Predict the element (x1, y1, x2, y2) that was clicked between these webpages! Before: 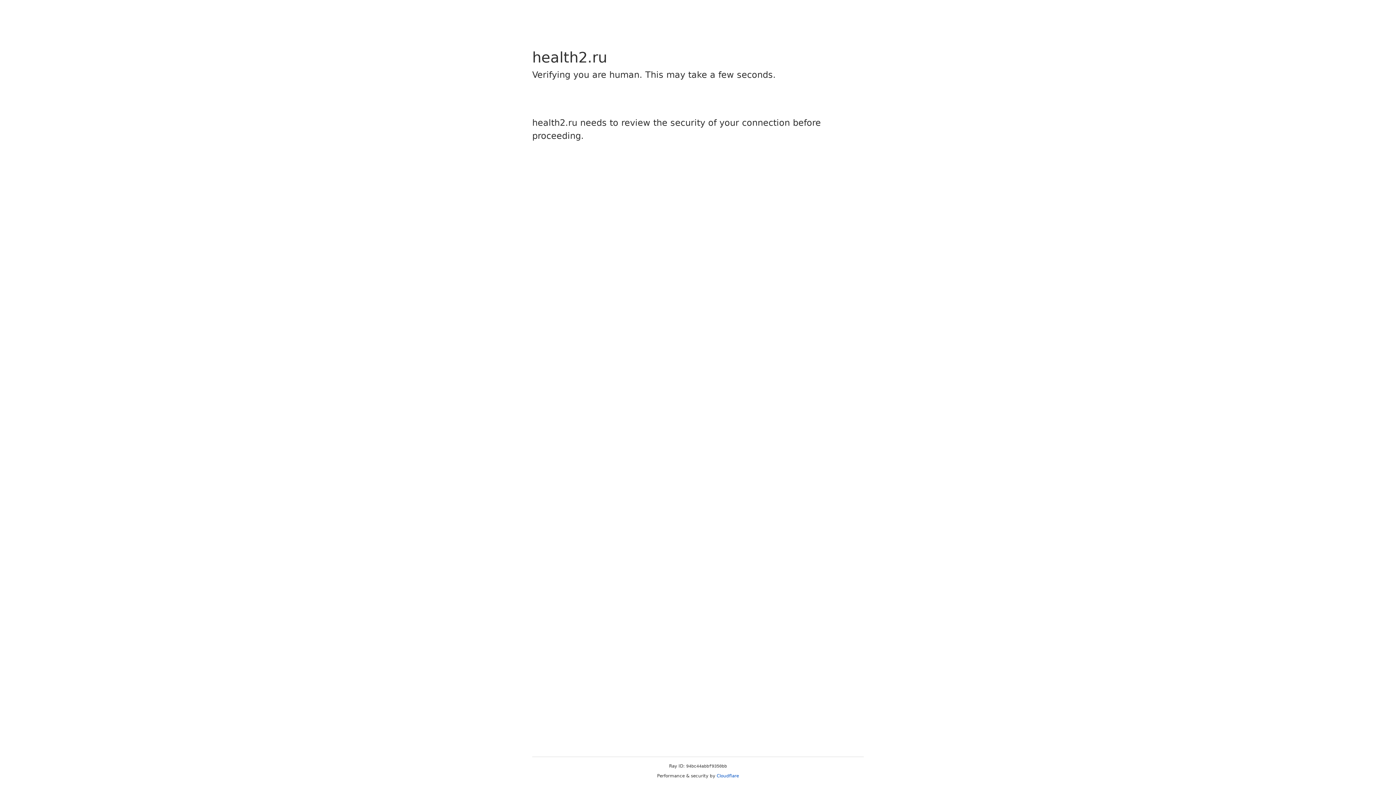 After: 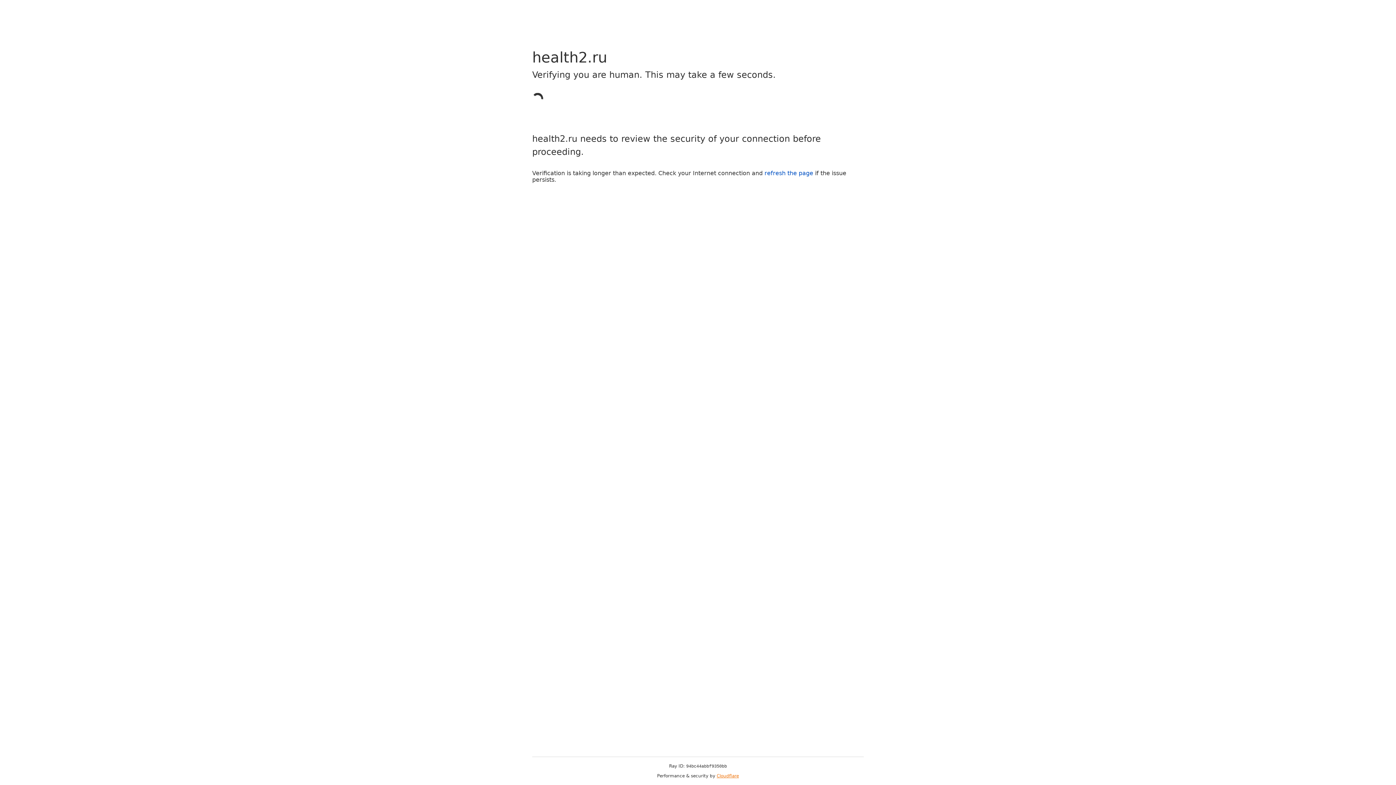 Action: label: Cloudflare bbox: (716, 773, 739, 778)